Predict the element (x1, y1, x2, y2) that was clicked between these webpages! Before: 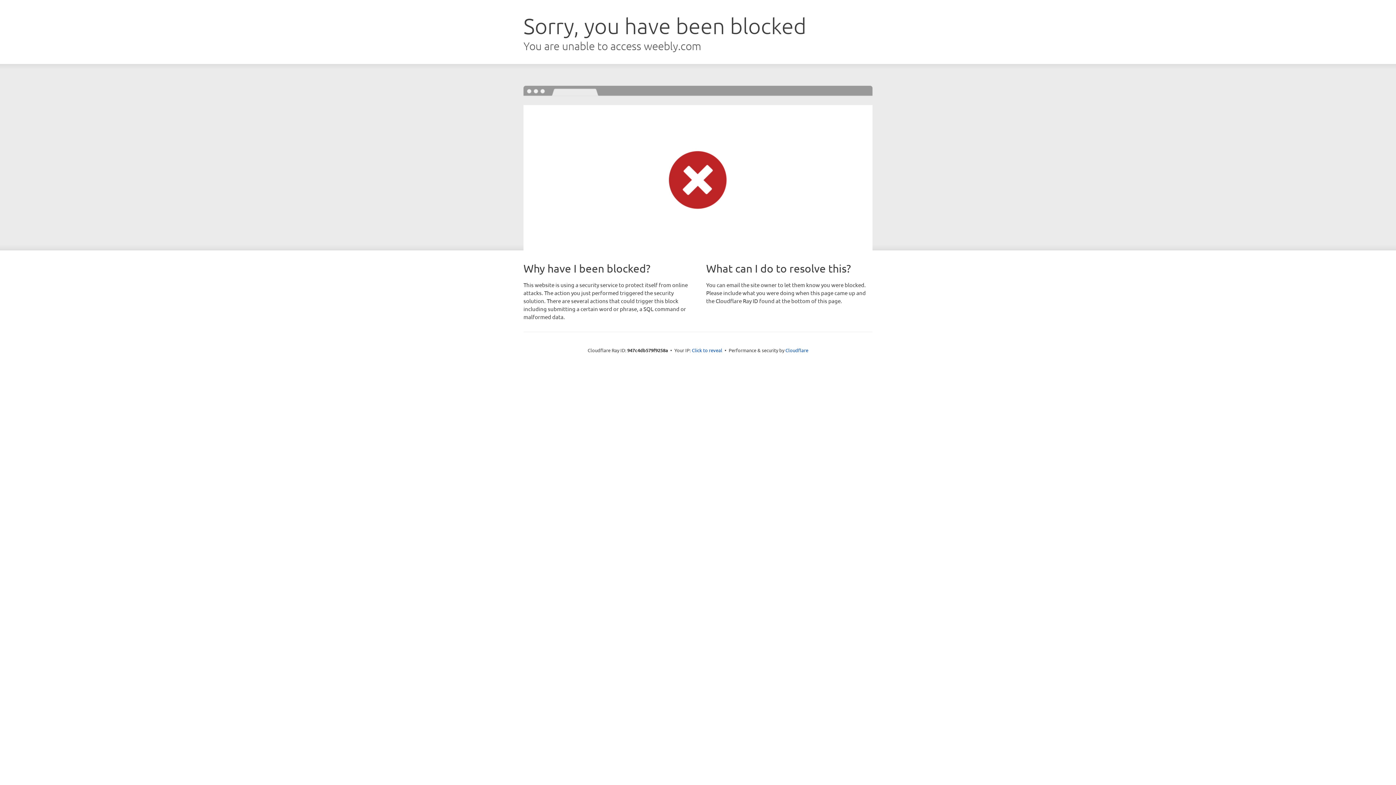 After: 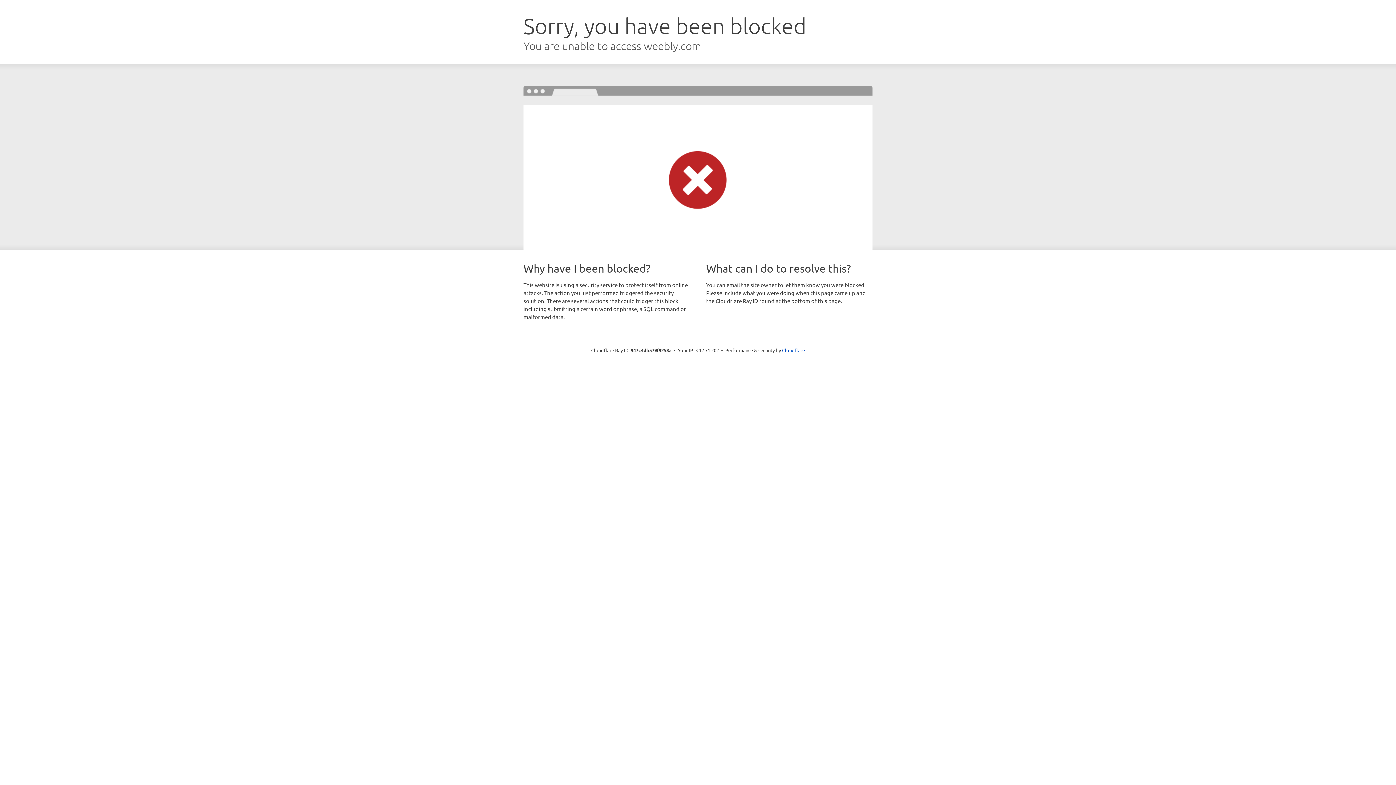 Action: label: Click to reveal bbox: (692, 346, 722, 353)